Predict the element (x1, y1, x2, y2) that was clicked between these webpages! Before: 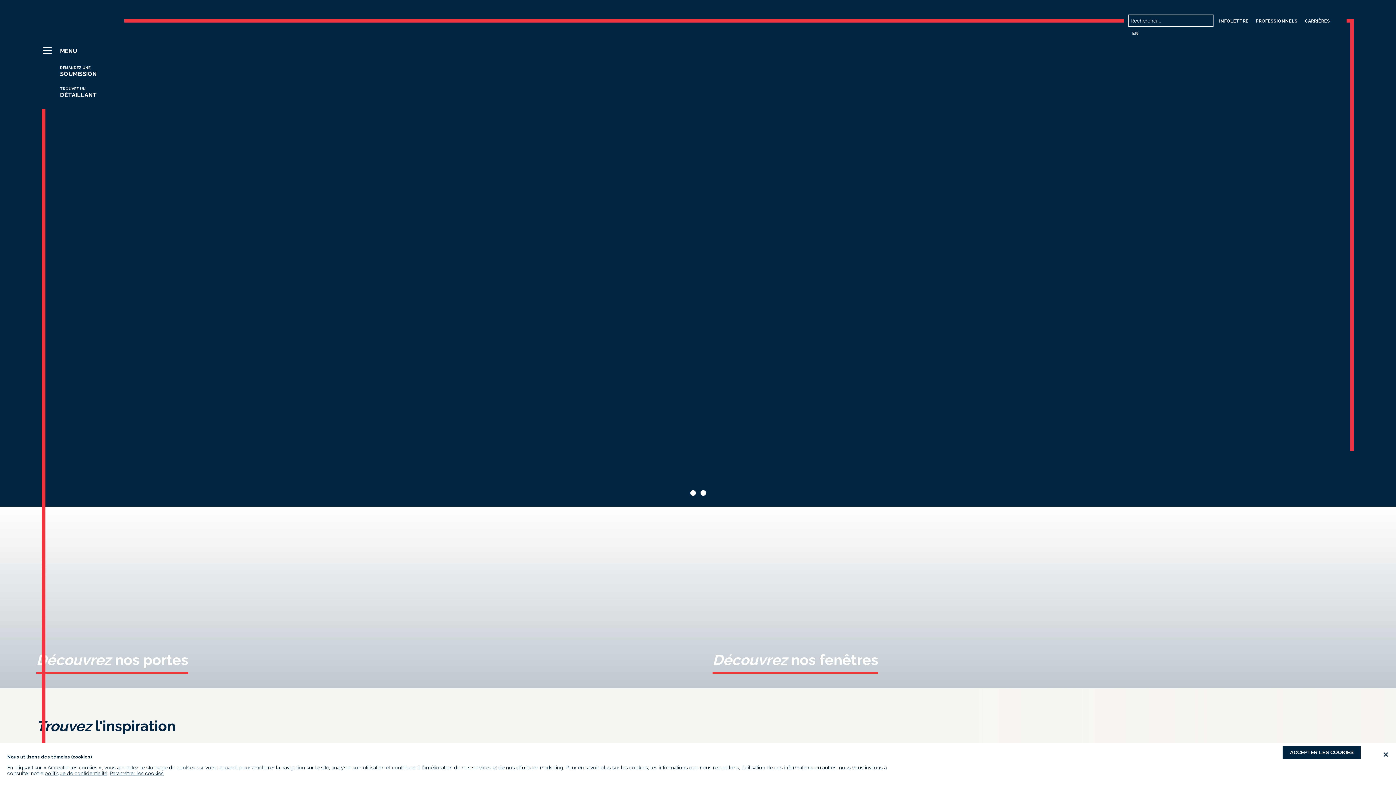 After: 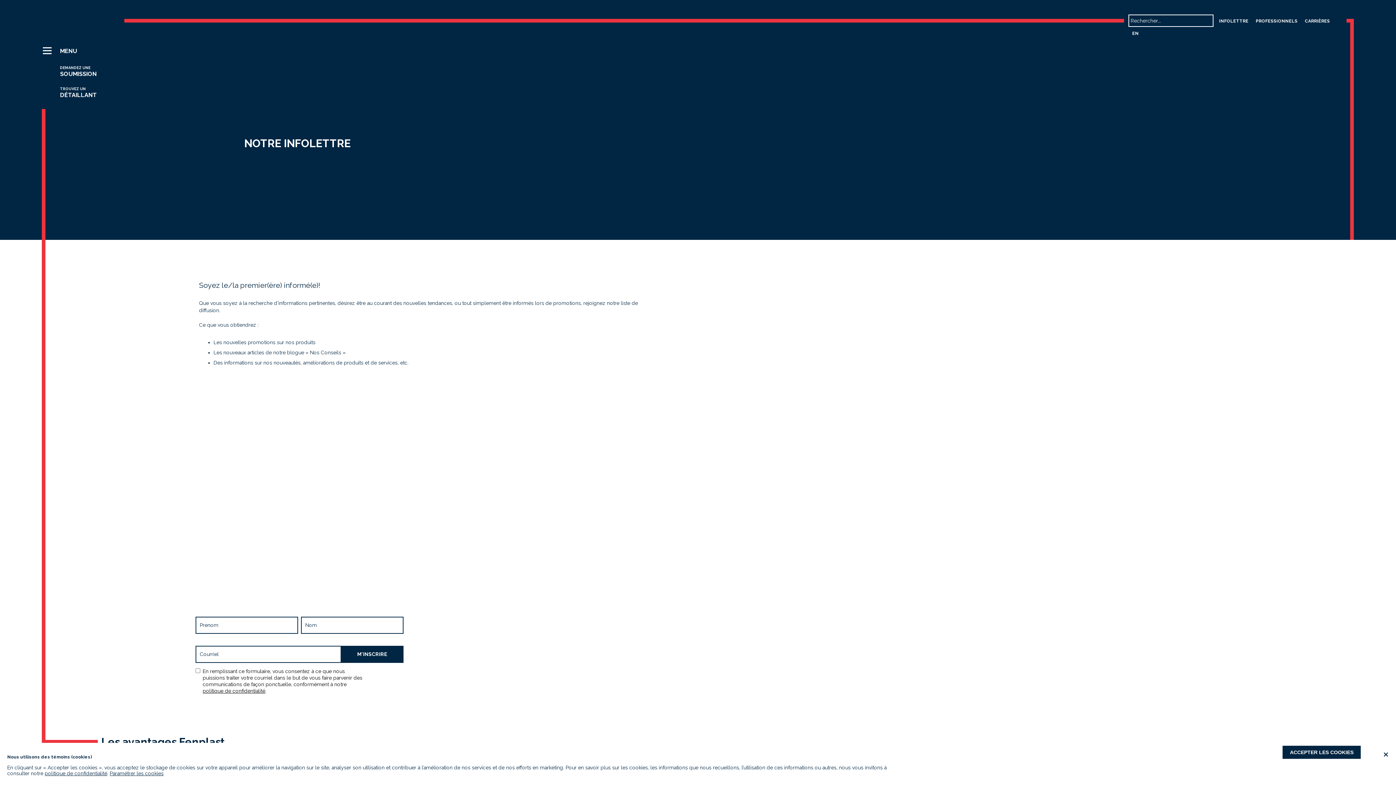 Action: label: INFOLETTRE bbox: (1219, 18, 1248, 23)